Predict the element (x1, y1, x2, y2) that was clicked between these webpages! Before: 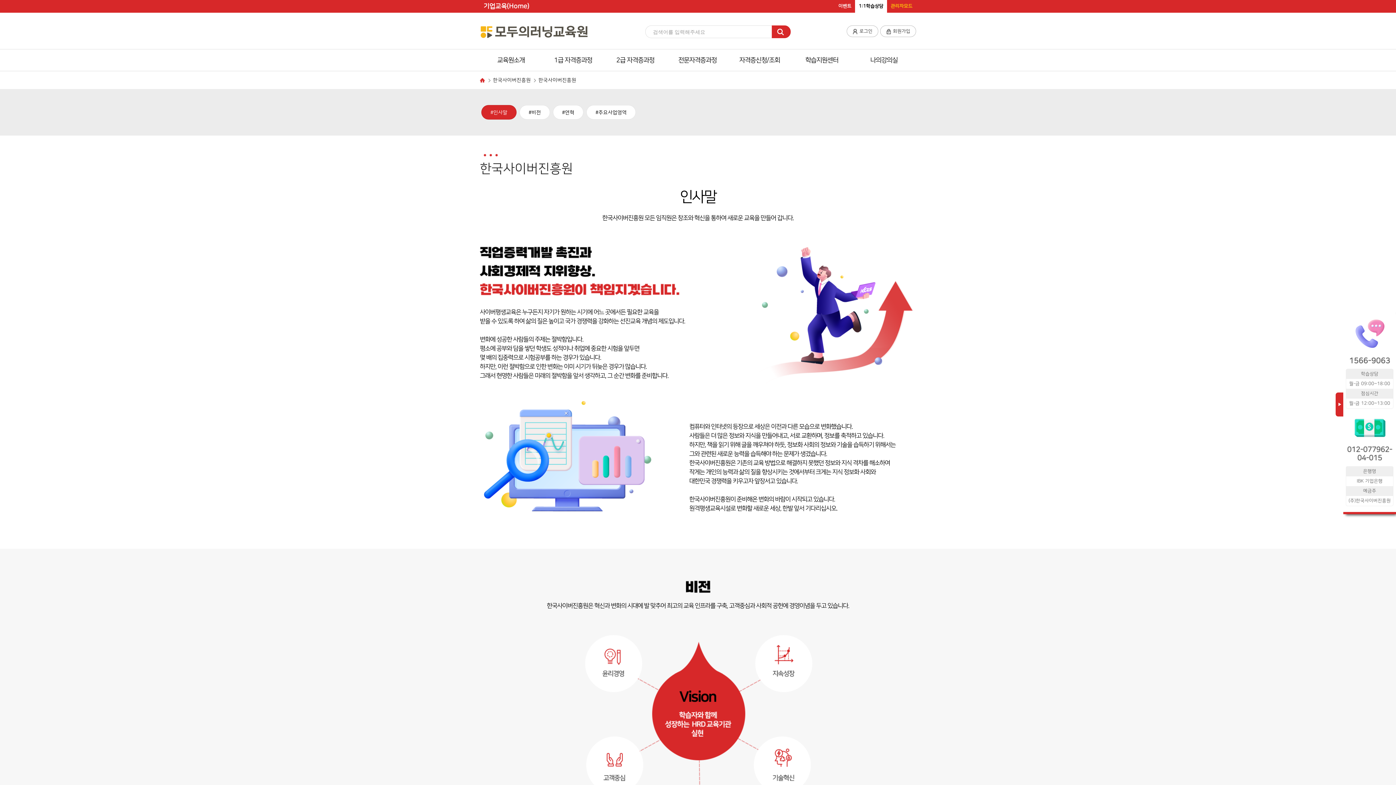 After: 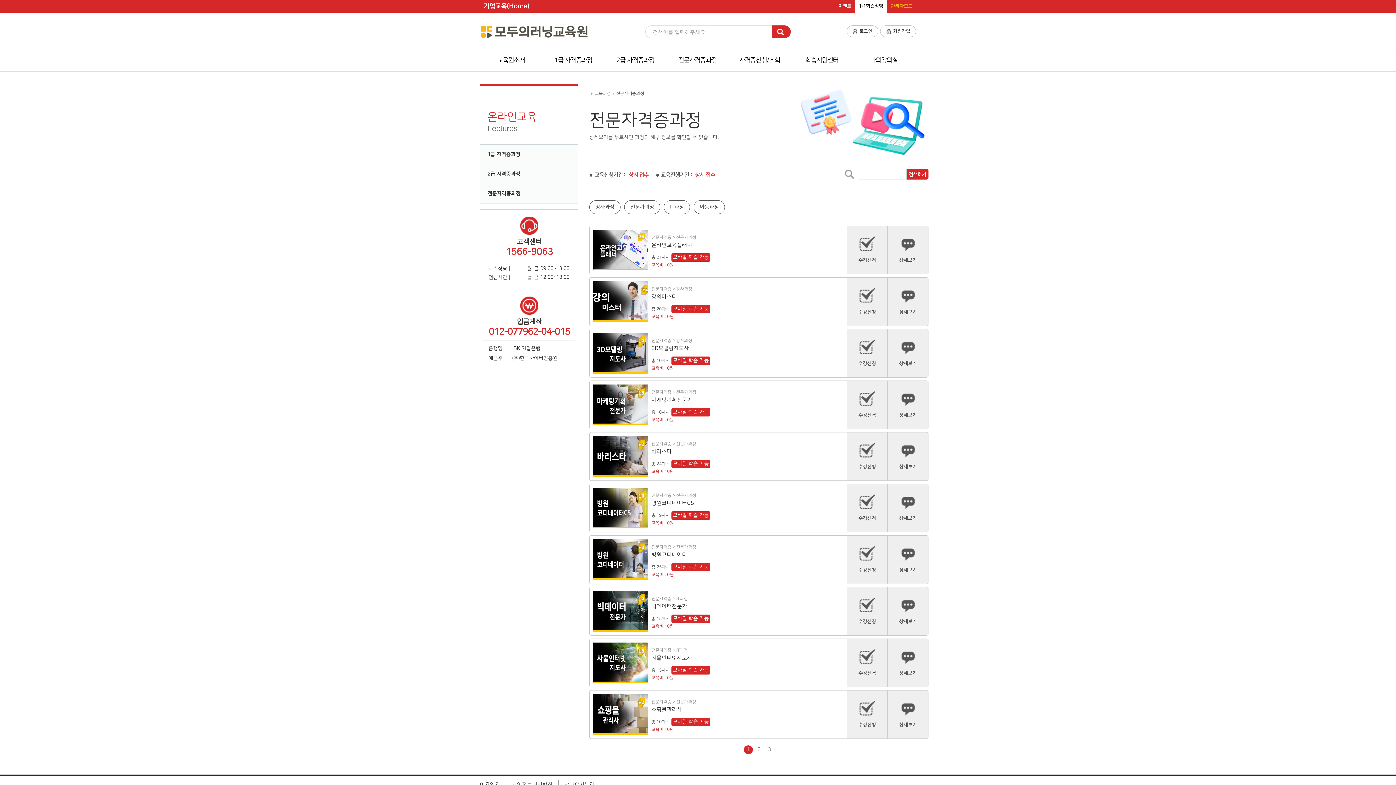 Action: label: 전문자격증과정 bbox: (666, 49, 728, 71)